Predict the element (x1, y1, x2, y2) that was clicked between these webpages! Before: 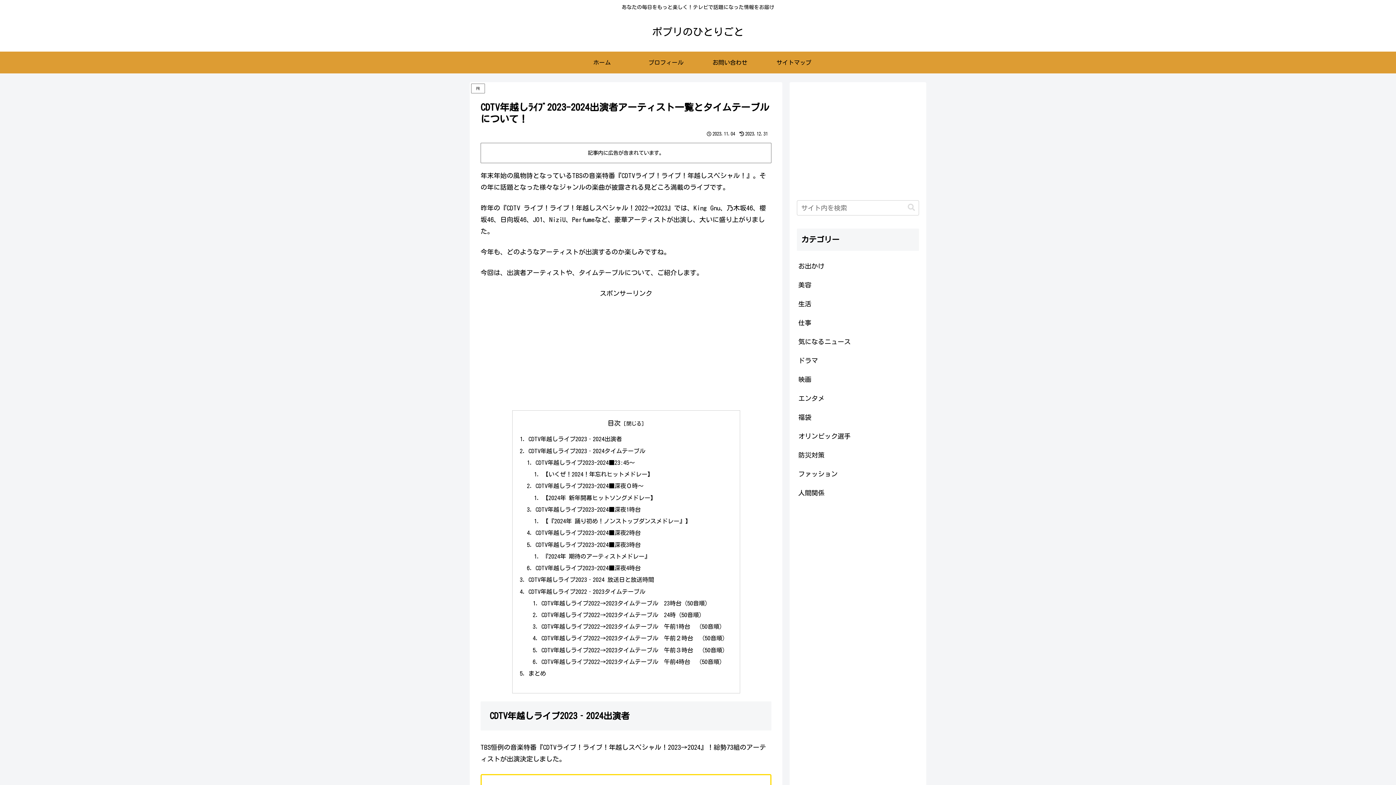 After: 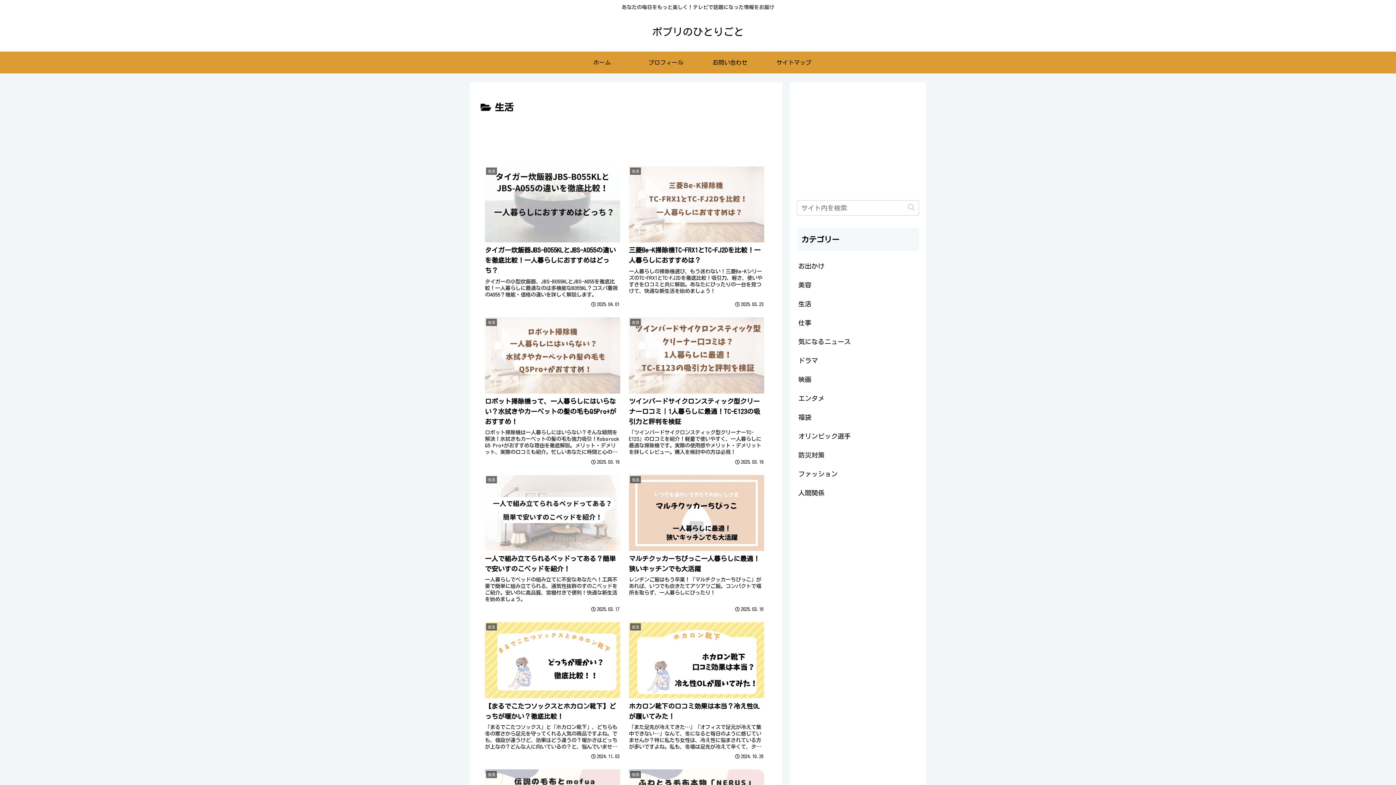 Action: bbox: (797, 294, 919, 313) label: 生活